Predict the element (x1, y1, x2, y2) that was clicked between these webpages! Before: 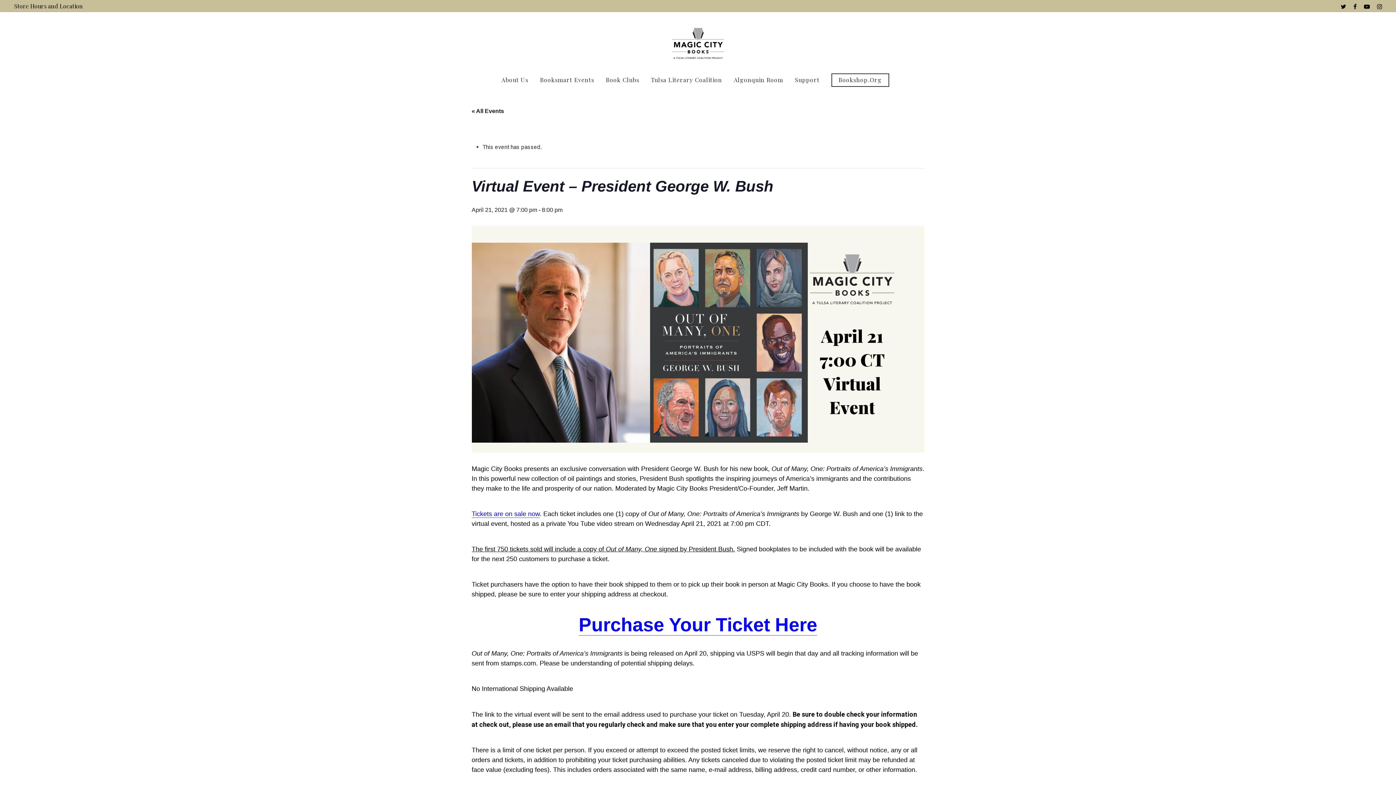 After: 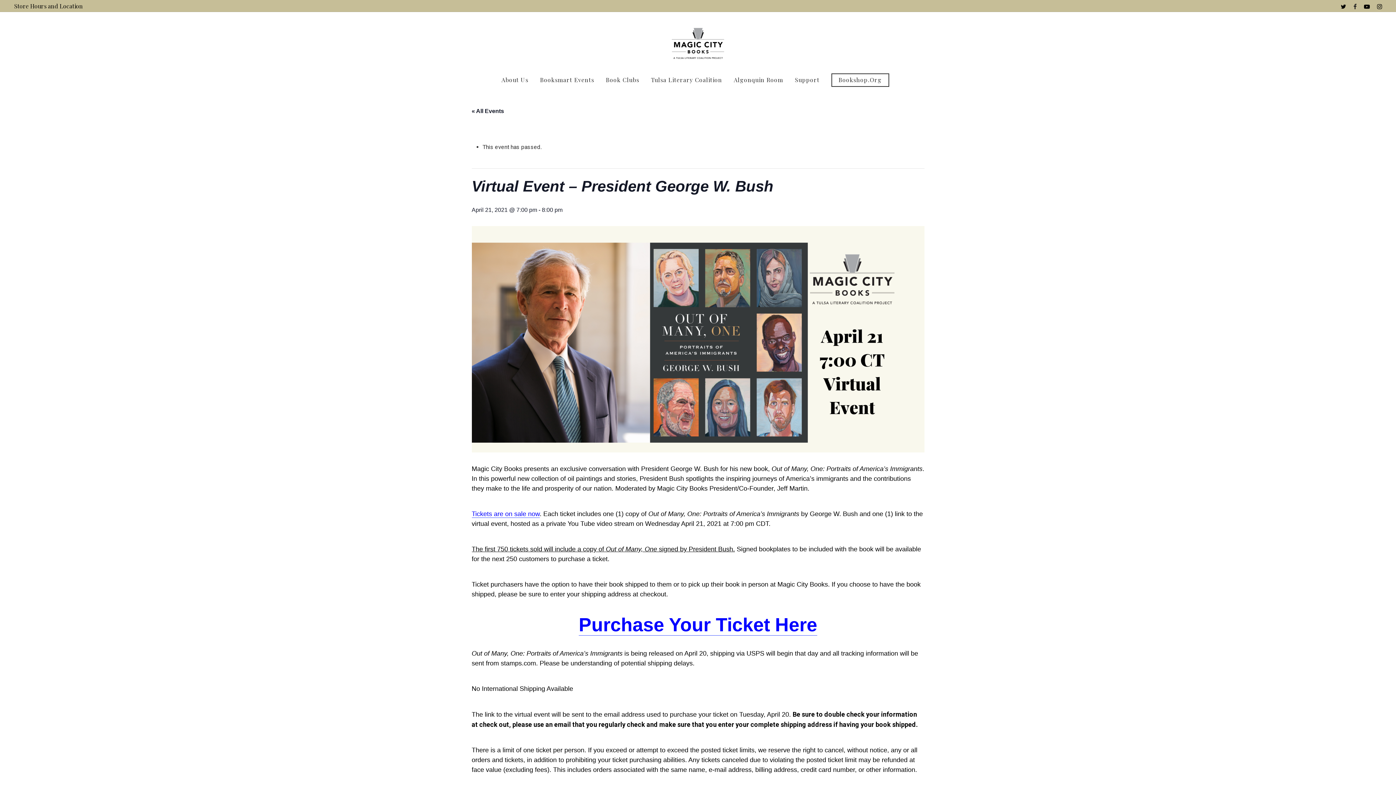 Action: bbox: (1350, 0, 1360, 11)